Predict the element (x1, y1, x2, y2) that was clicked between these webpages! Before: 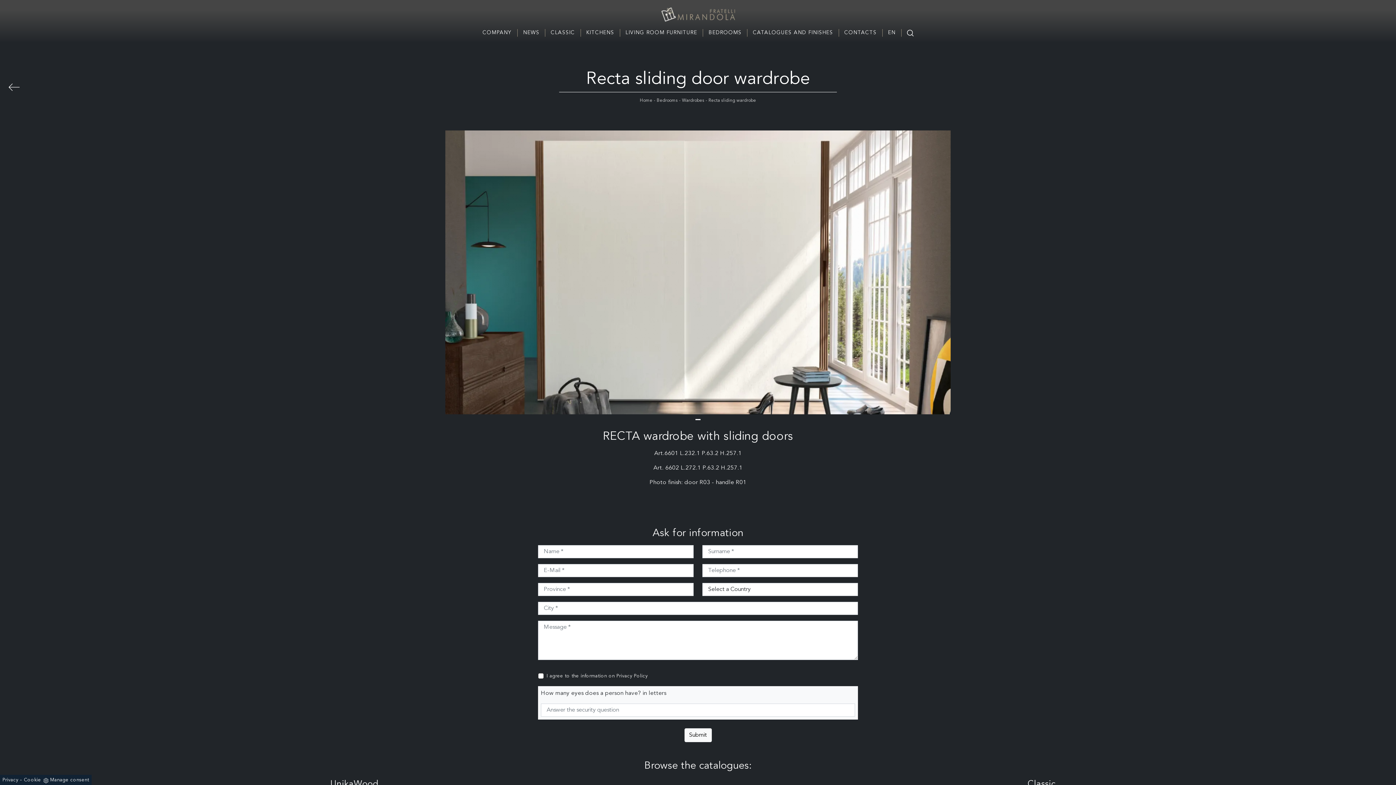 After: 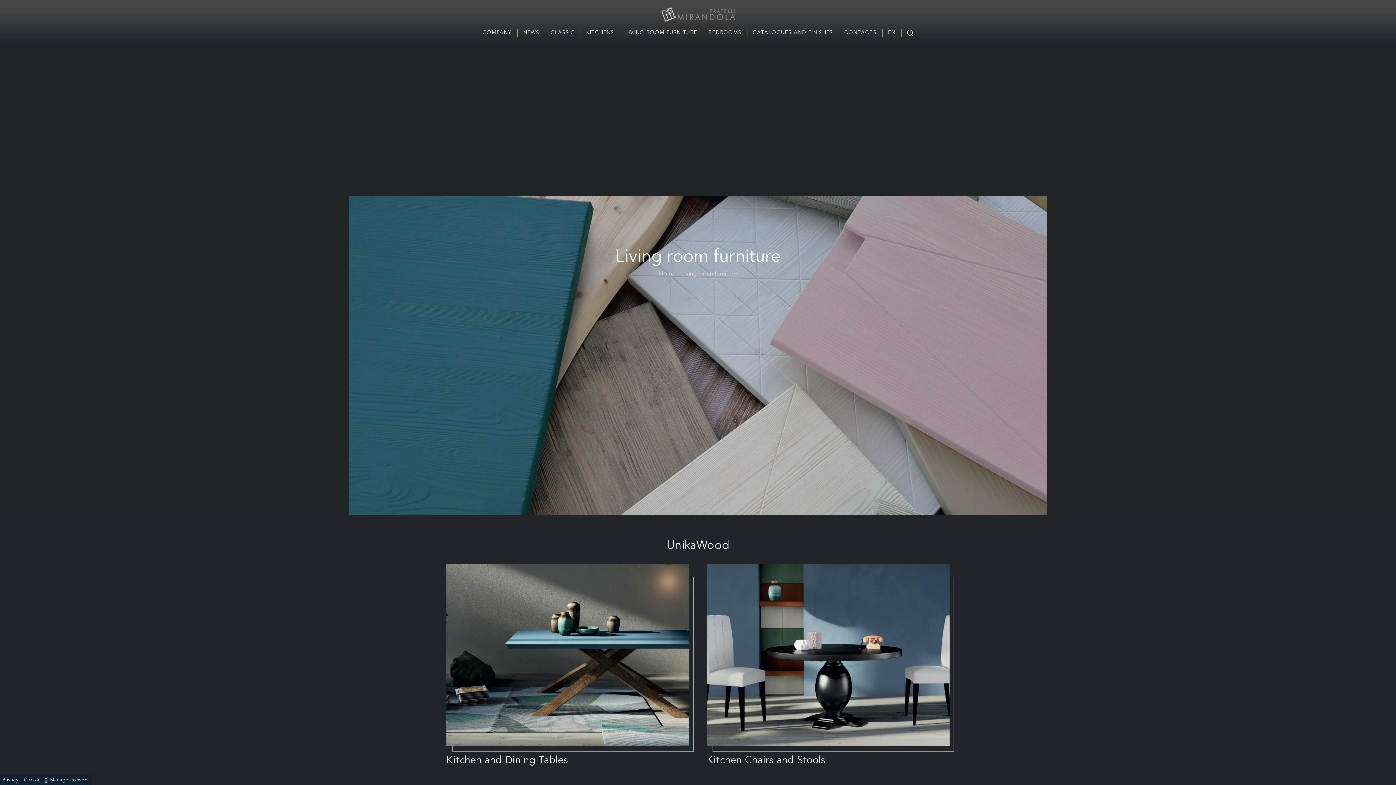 Action: bbox: (620, 29, 702, 36) label: LIVING ROOM FURNITURE